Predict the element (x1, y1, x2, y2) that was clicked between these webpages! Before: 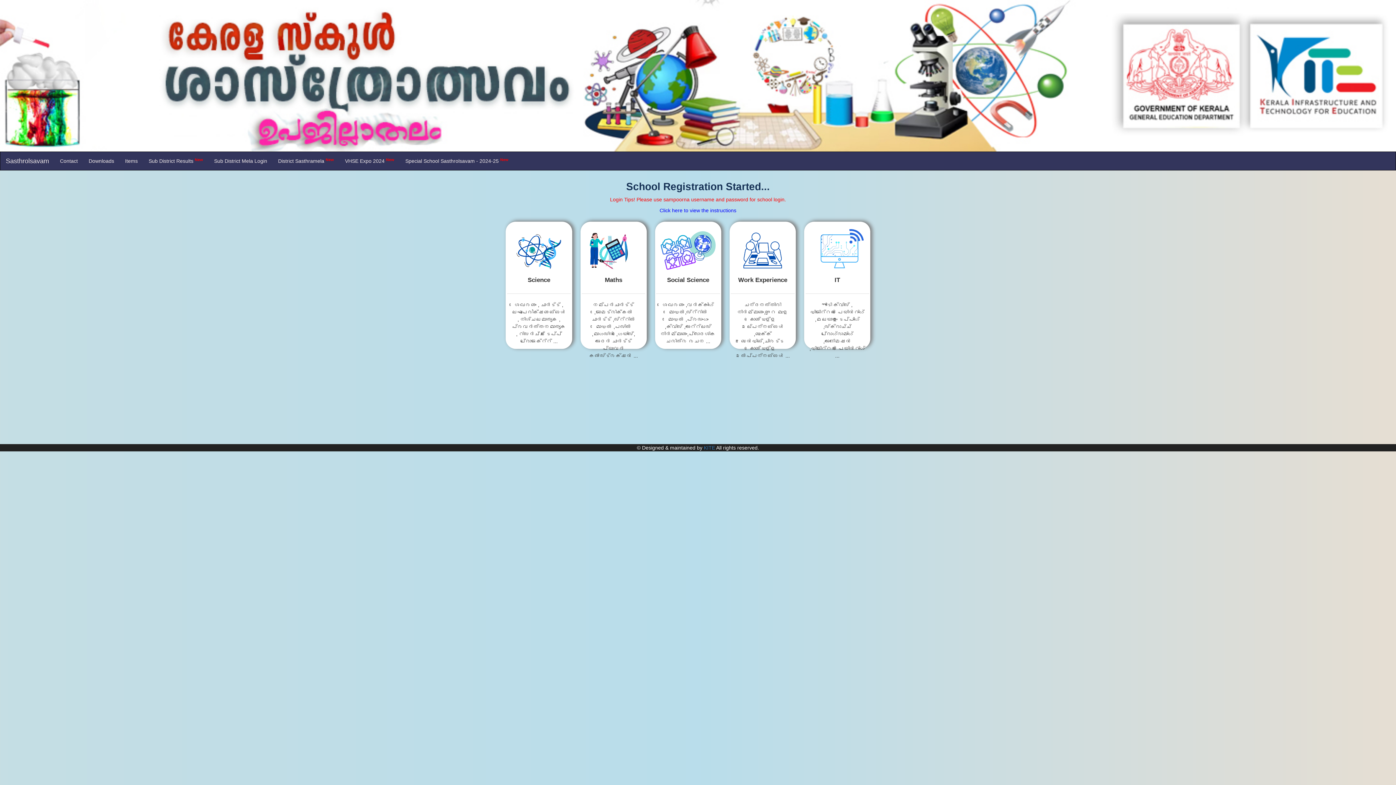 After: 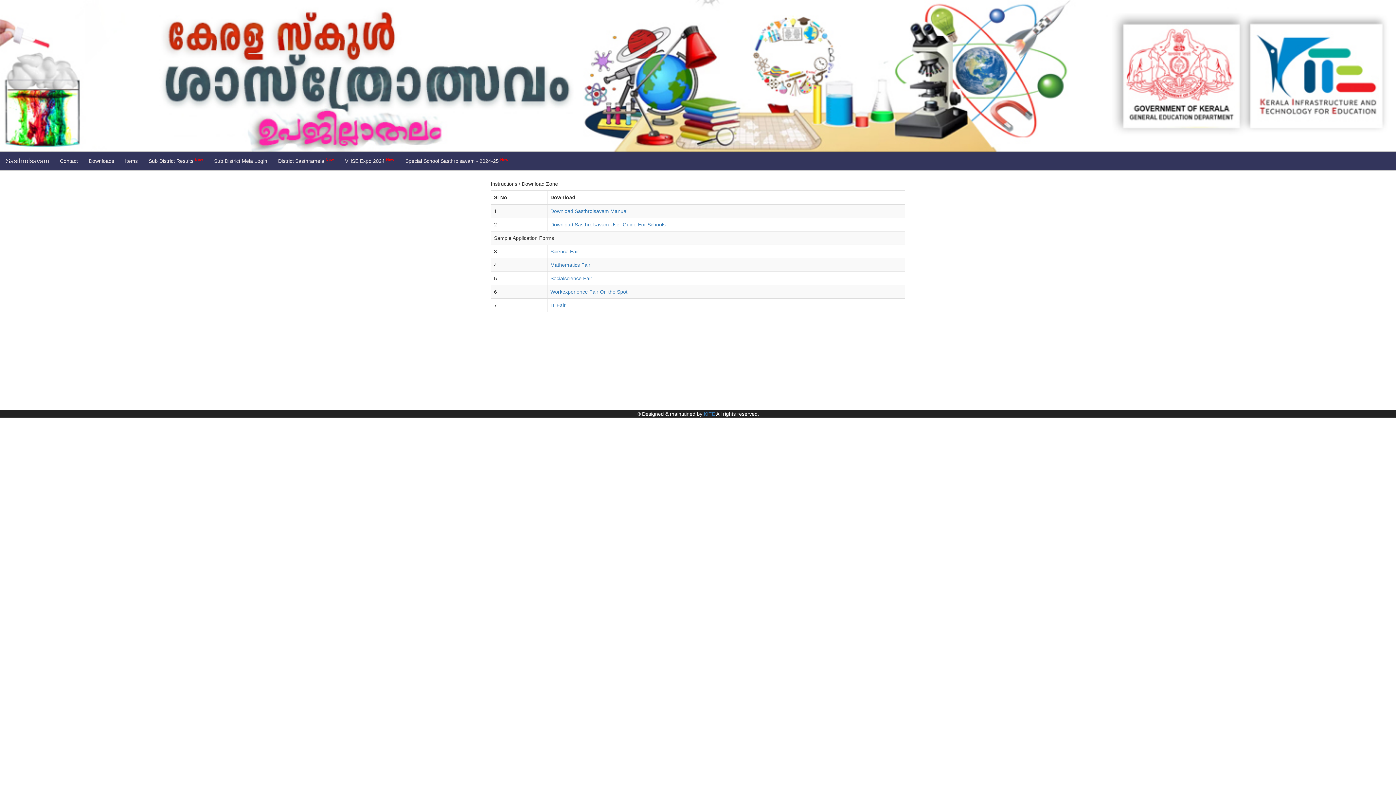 Action: bbox: (83, 151, 119, 170) label: Downloads